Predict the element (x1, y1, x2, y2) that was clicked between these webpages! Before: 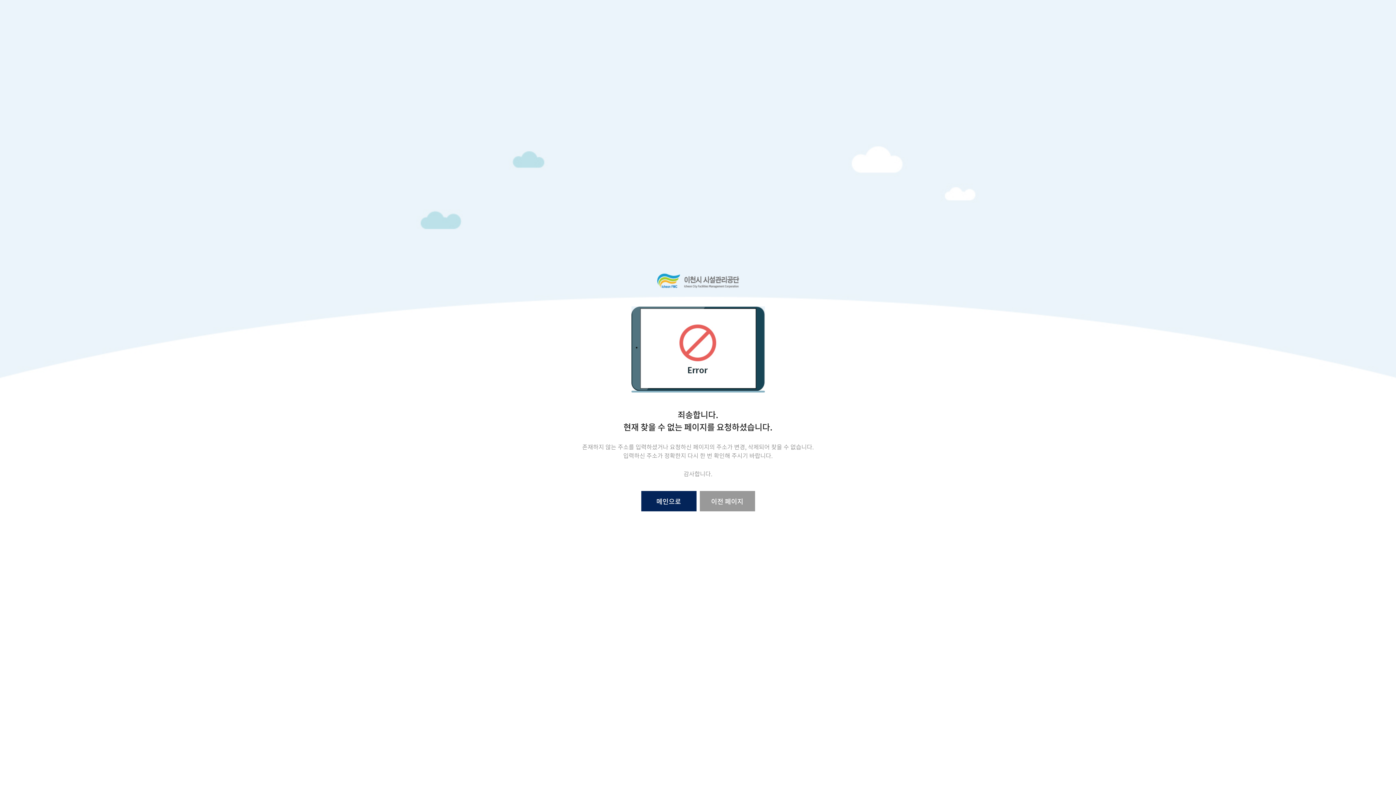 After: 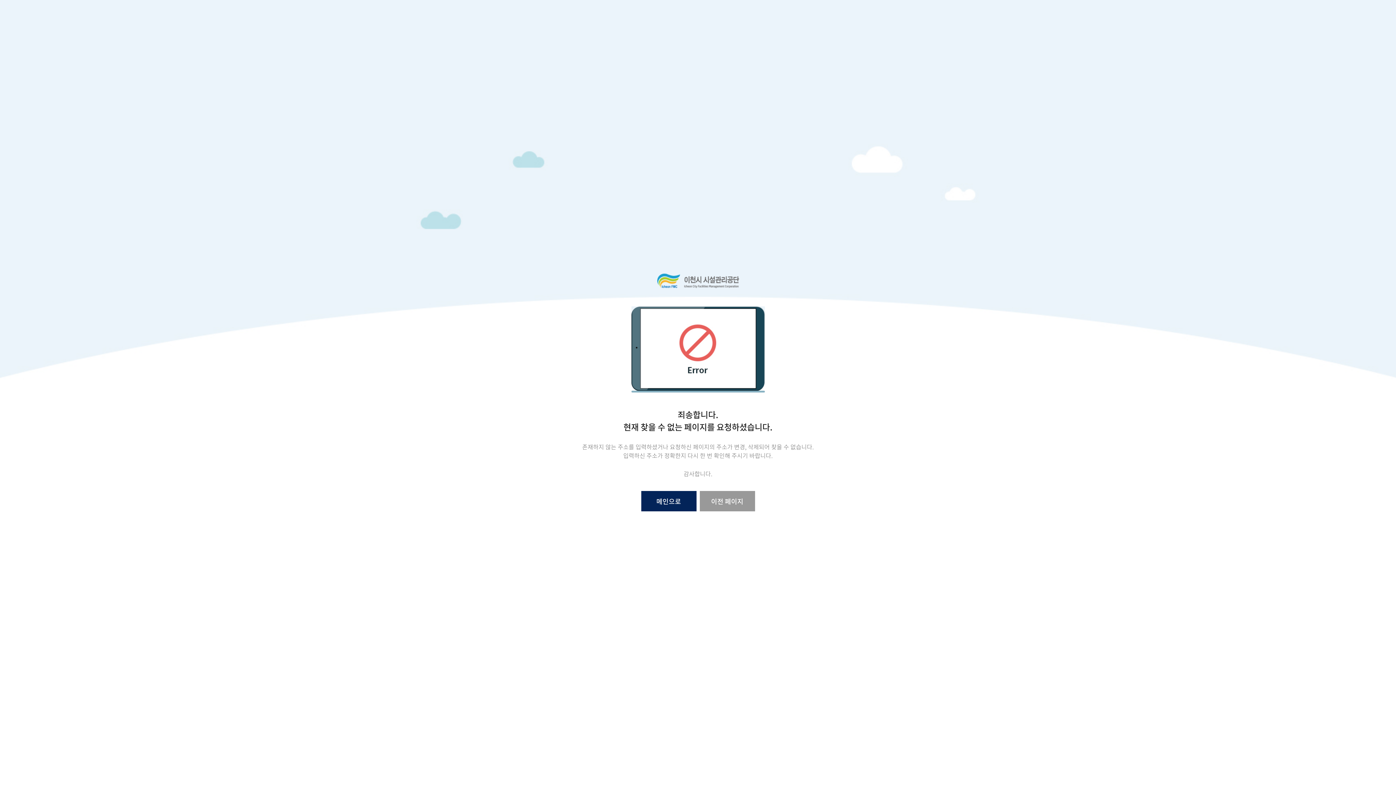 Action: bbox: (641, 491, 696, 511) label: 메인으로